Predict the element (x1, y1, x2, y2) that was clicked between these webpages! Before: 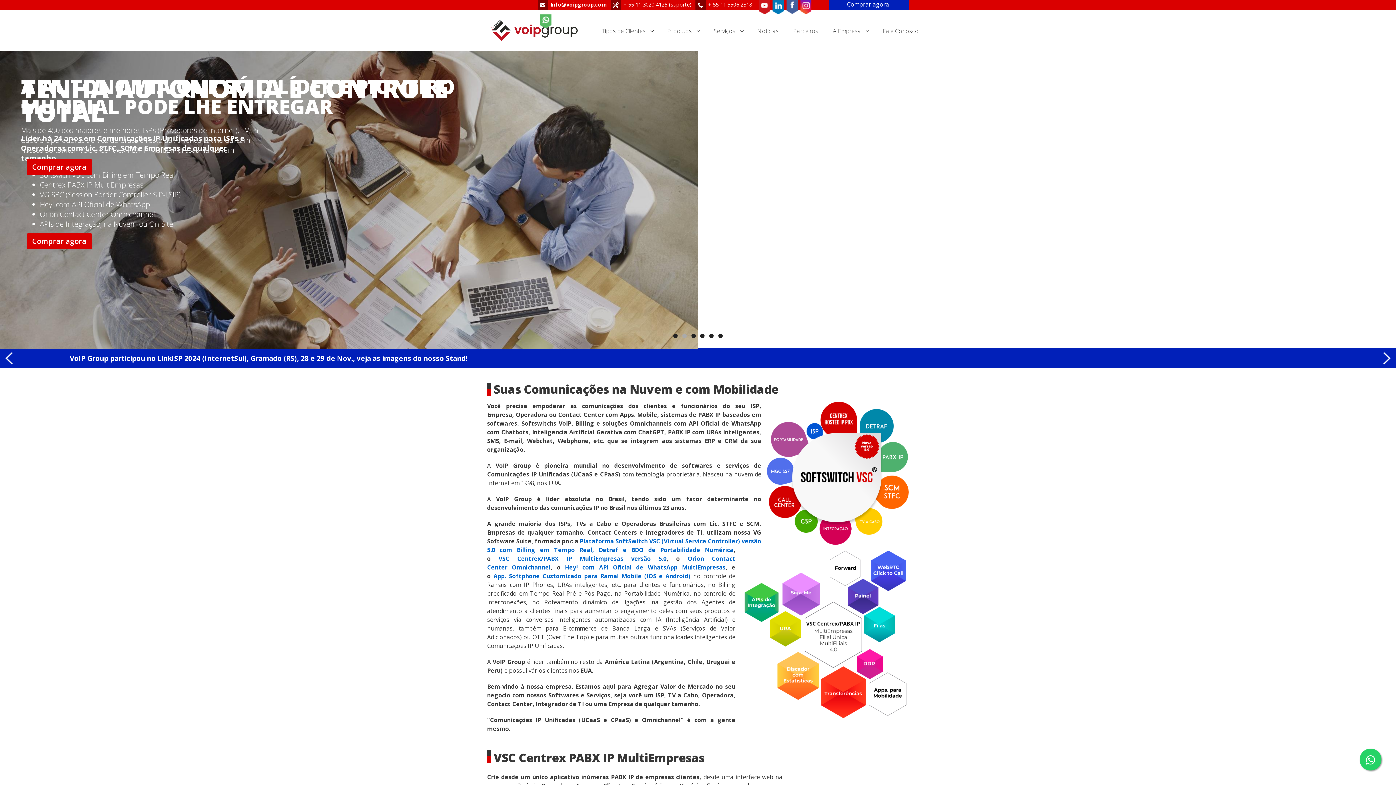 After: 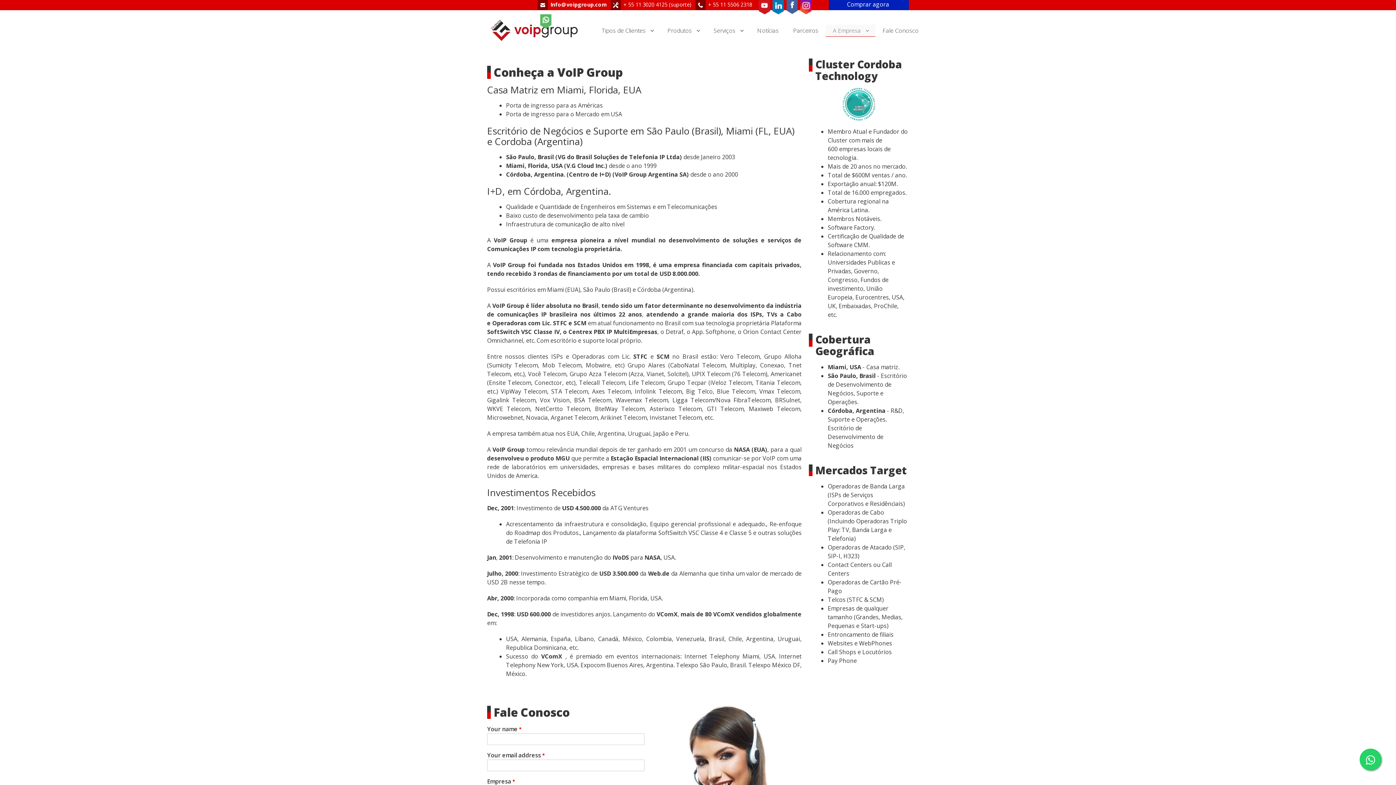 Action: label: A Empresa bbox: (825, 24, 875, 36)